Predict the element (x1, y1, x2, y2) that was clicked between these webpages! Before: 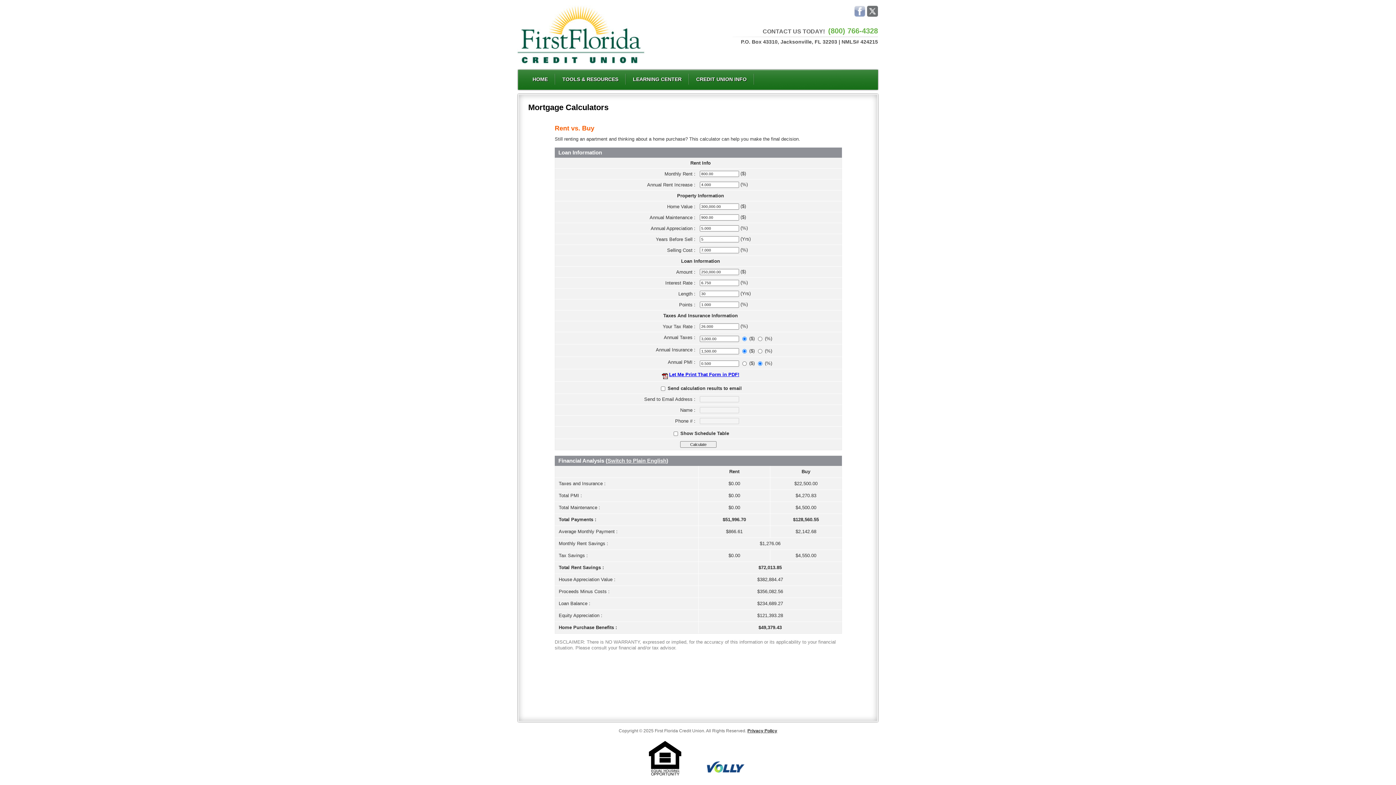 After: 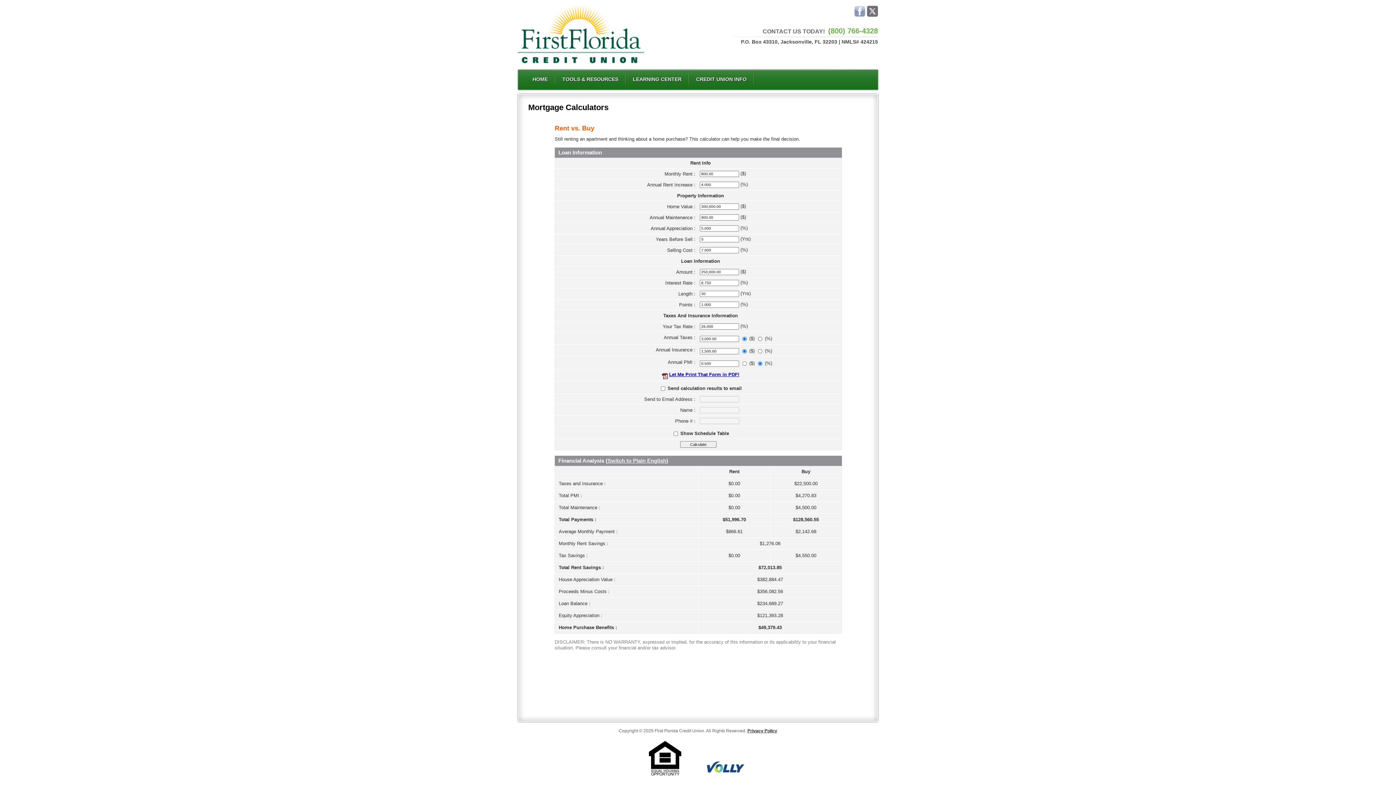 Action: bbox: (647, 770, 682, 777)